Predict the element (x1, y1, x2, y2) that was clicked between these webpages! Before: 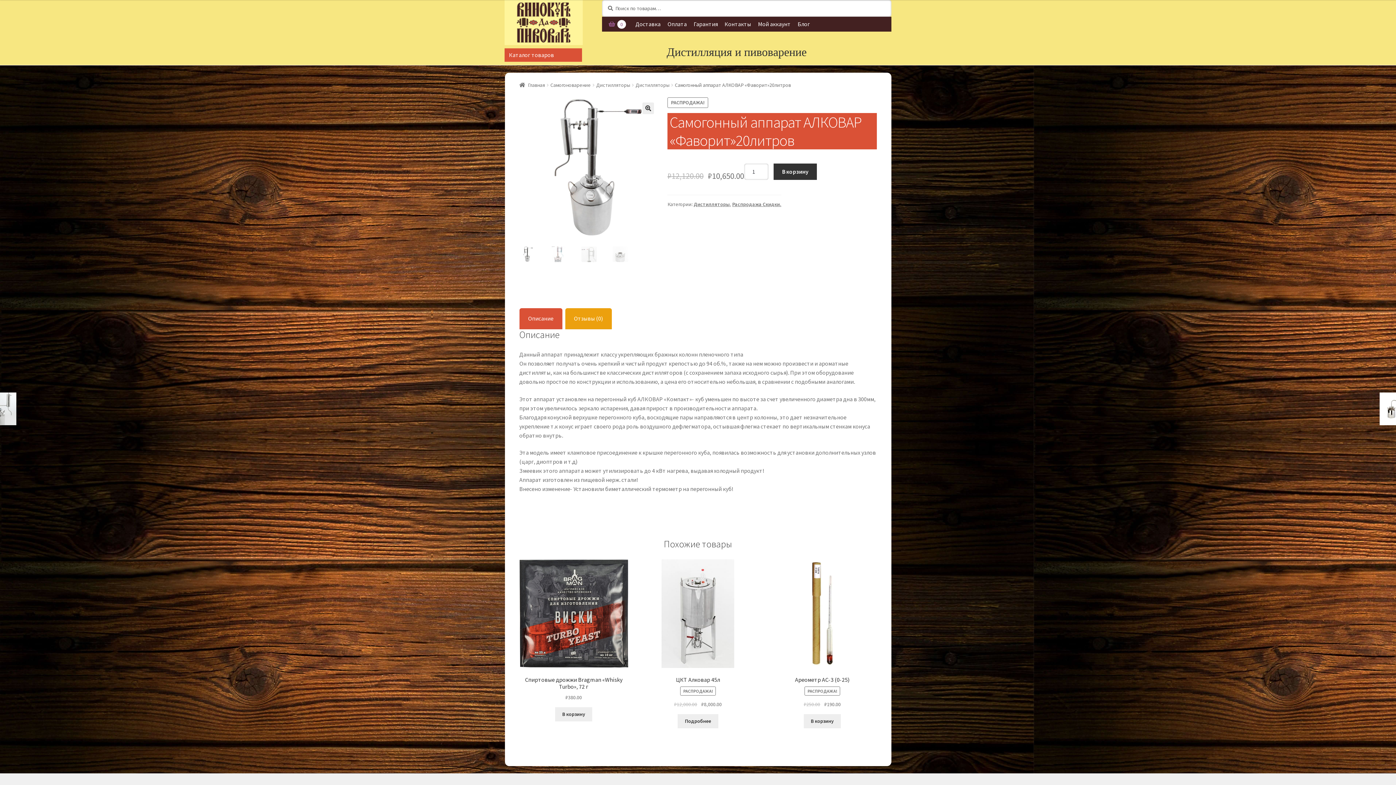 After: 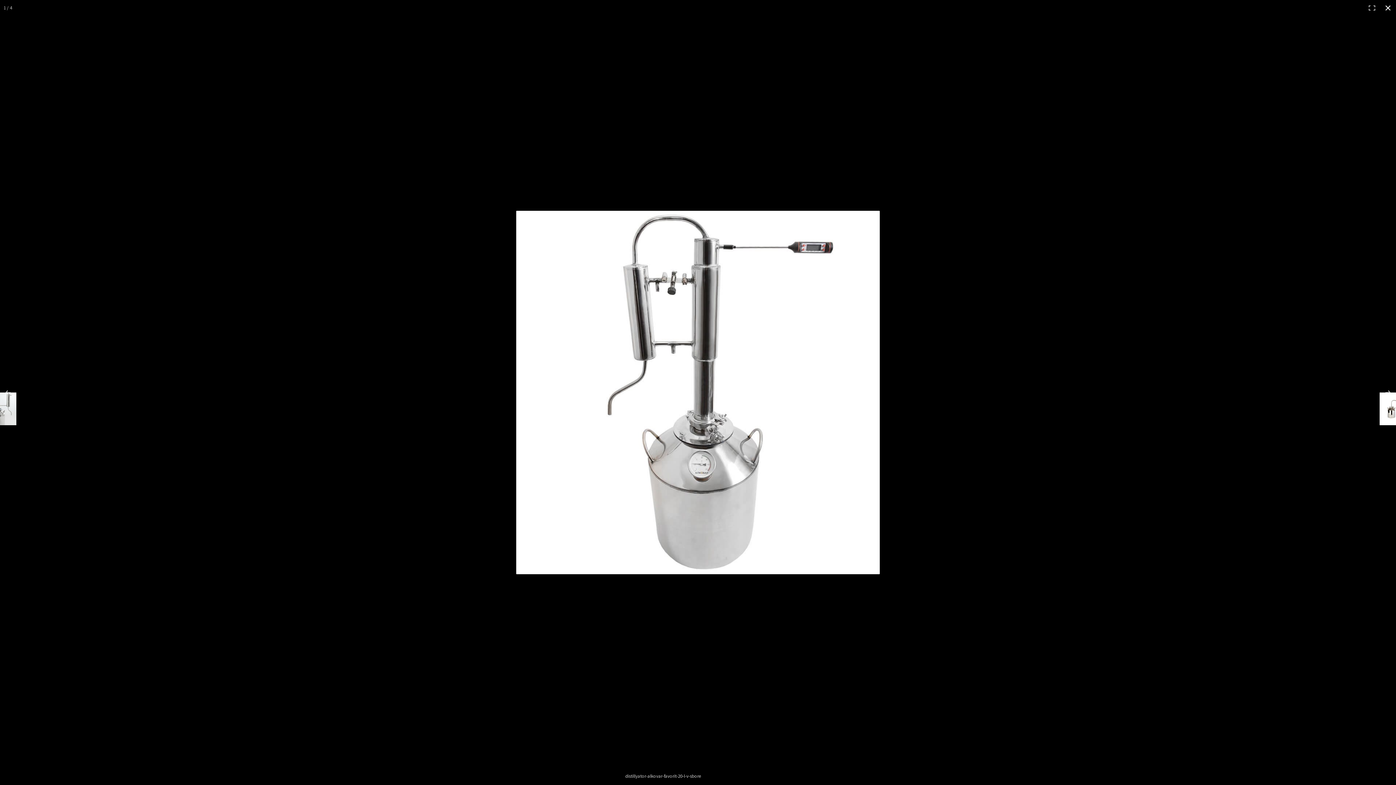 Action: bbox: (642, 102, 654, 114)